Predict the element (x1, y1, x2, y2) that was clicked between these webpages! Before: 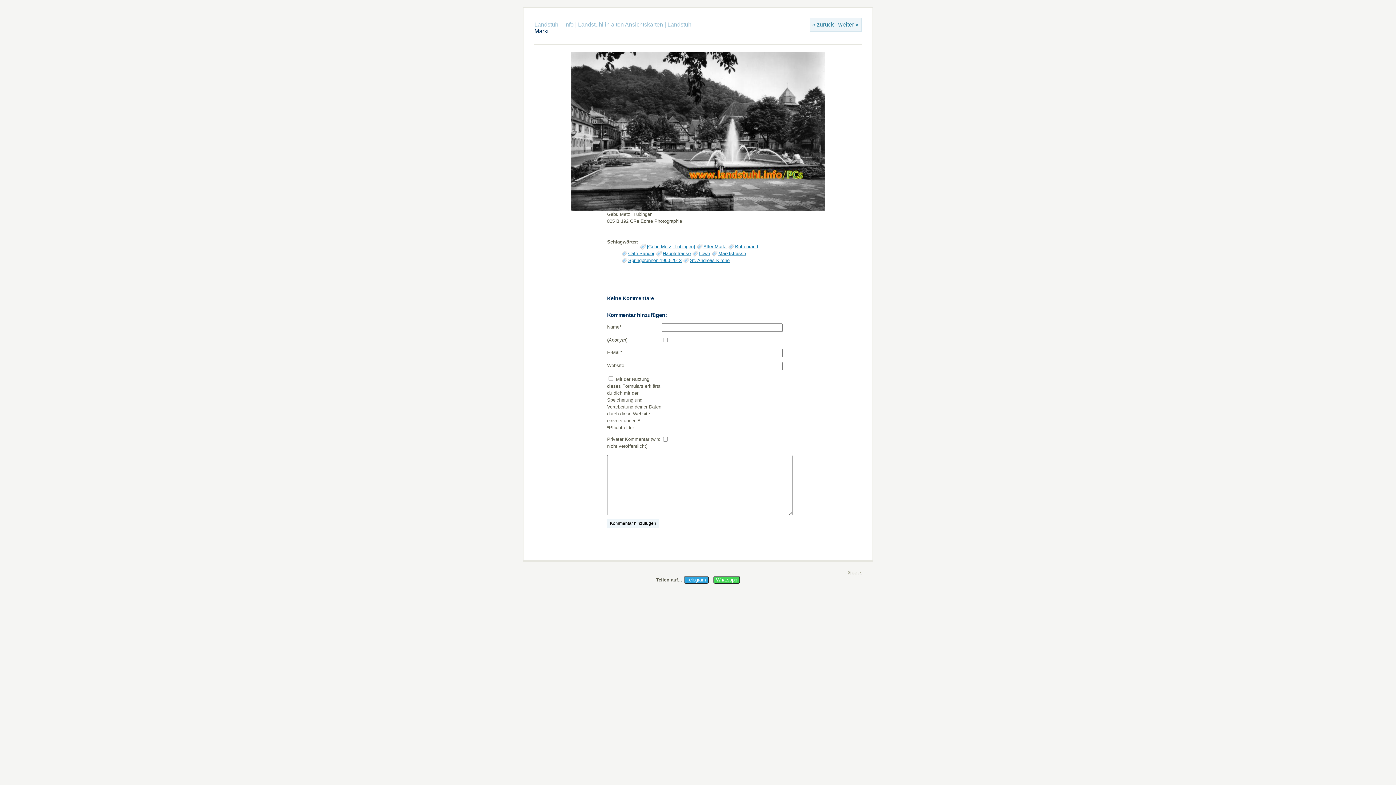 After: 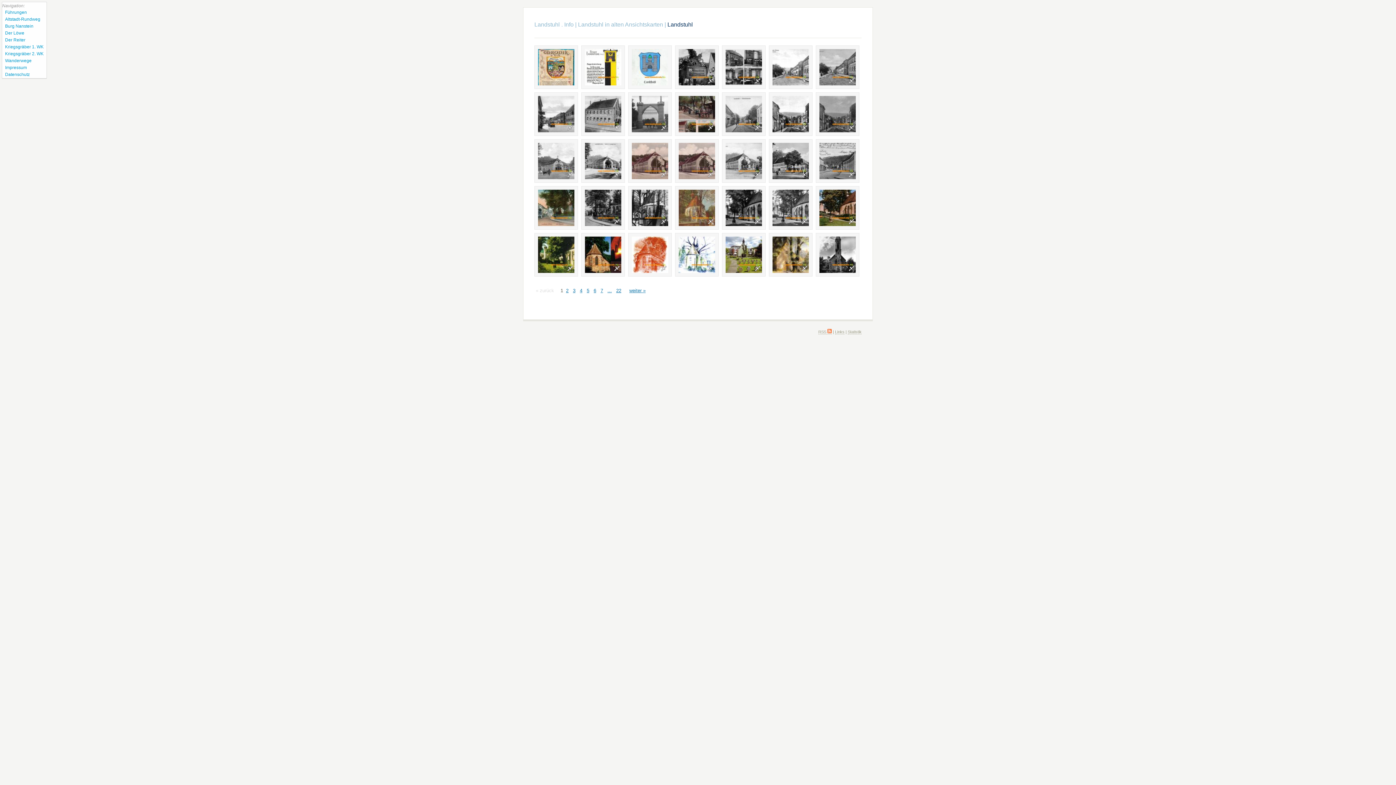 Action: bbox: (667, 21, 693, 27) label: Landstuhl